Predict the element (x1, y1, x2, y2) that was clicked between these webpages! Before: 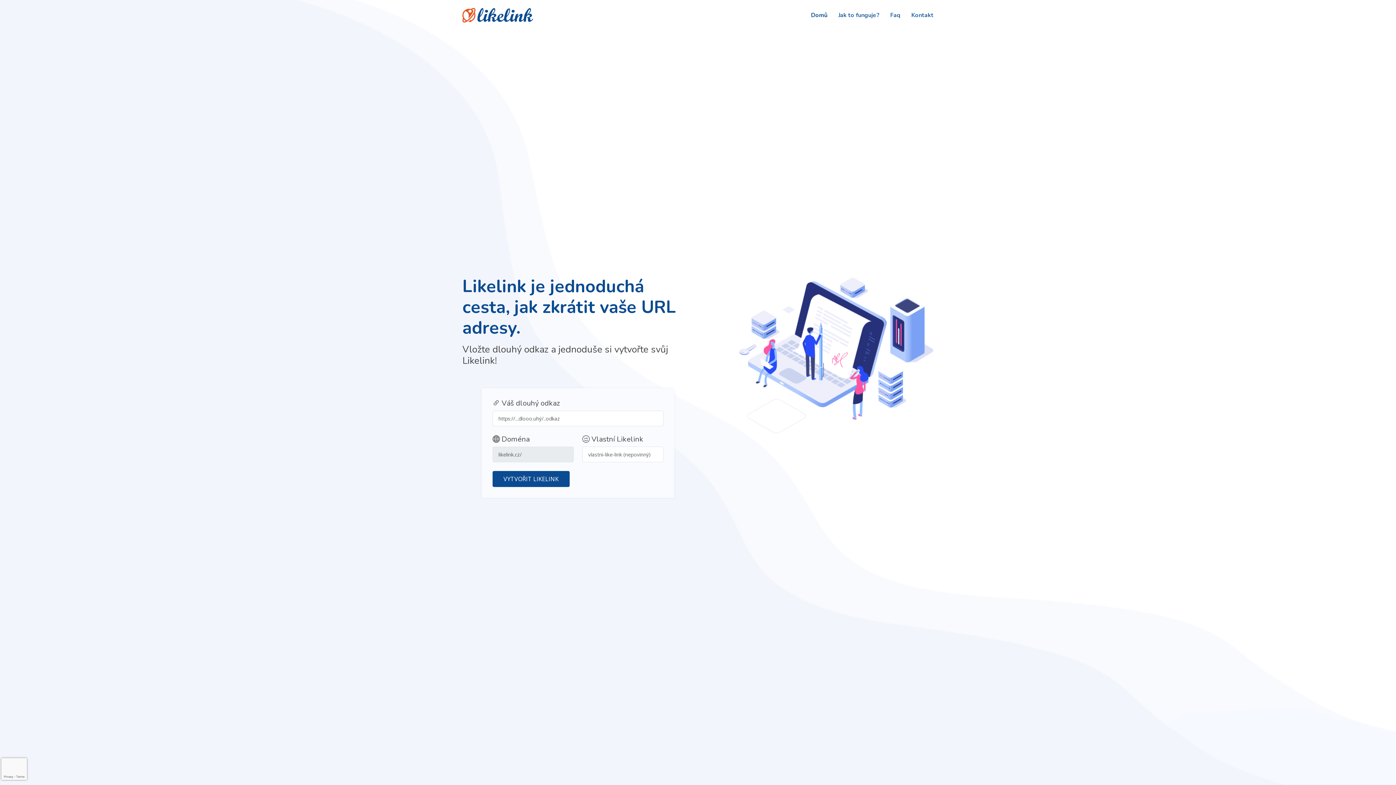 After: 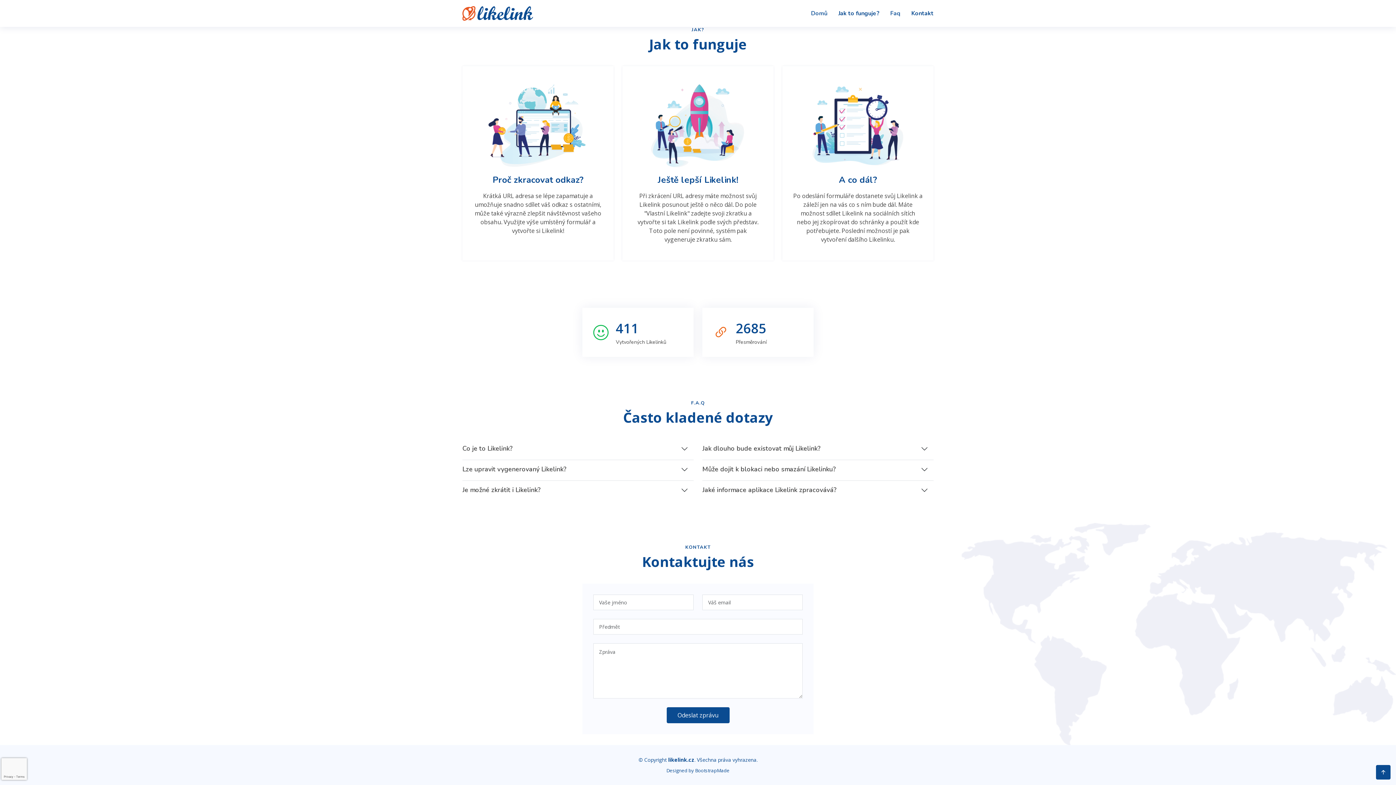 Action: bbox: (900, 7, 933, 23) label: Kontakt